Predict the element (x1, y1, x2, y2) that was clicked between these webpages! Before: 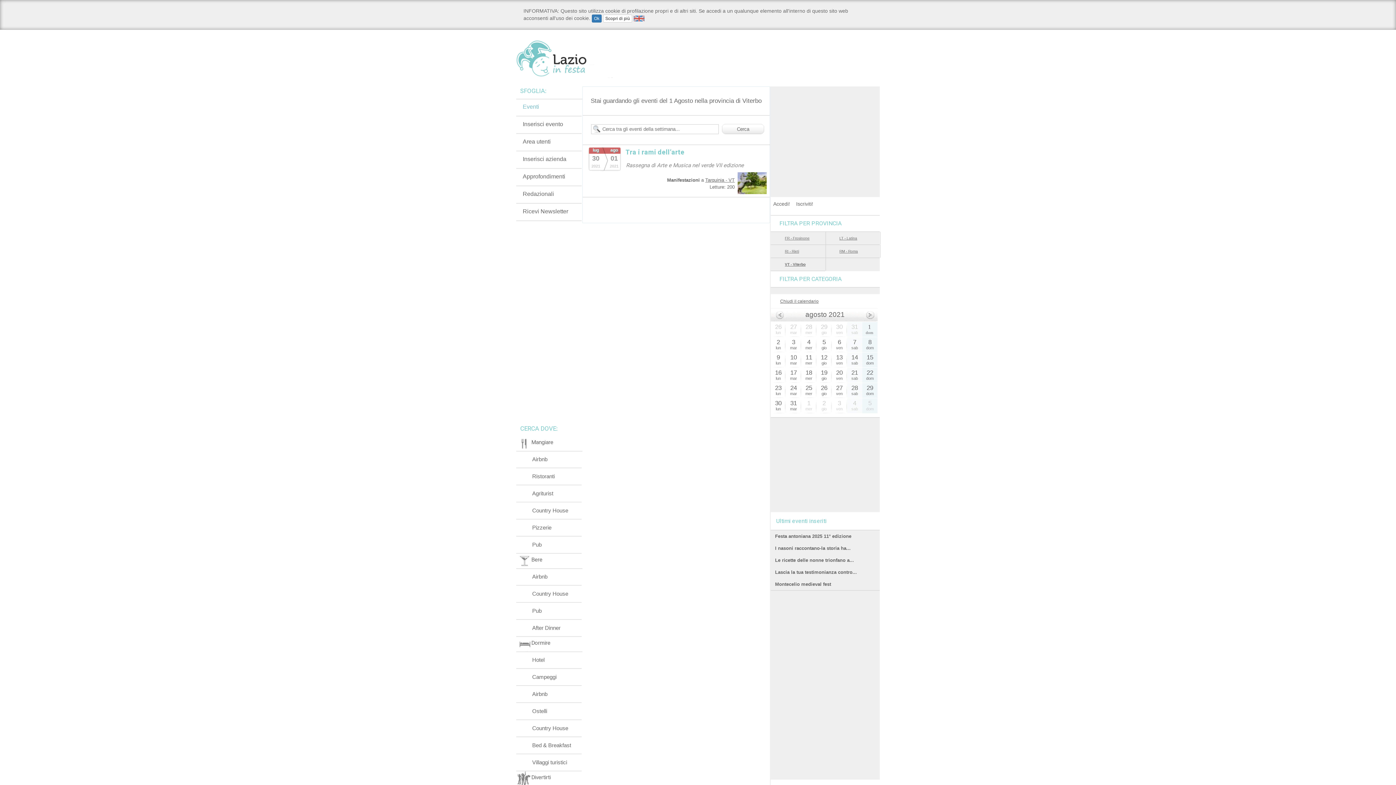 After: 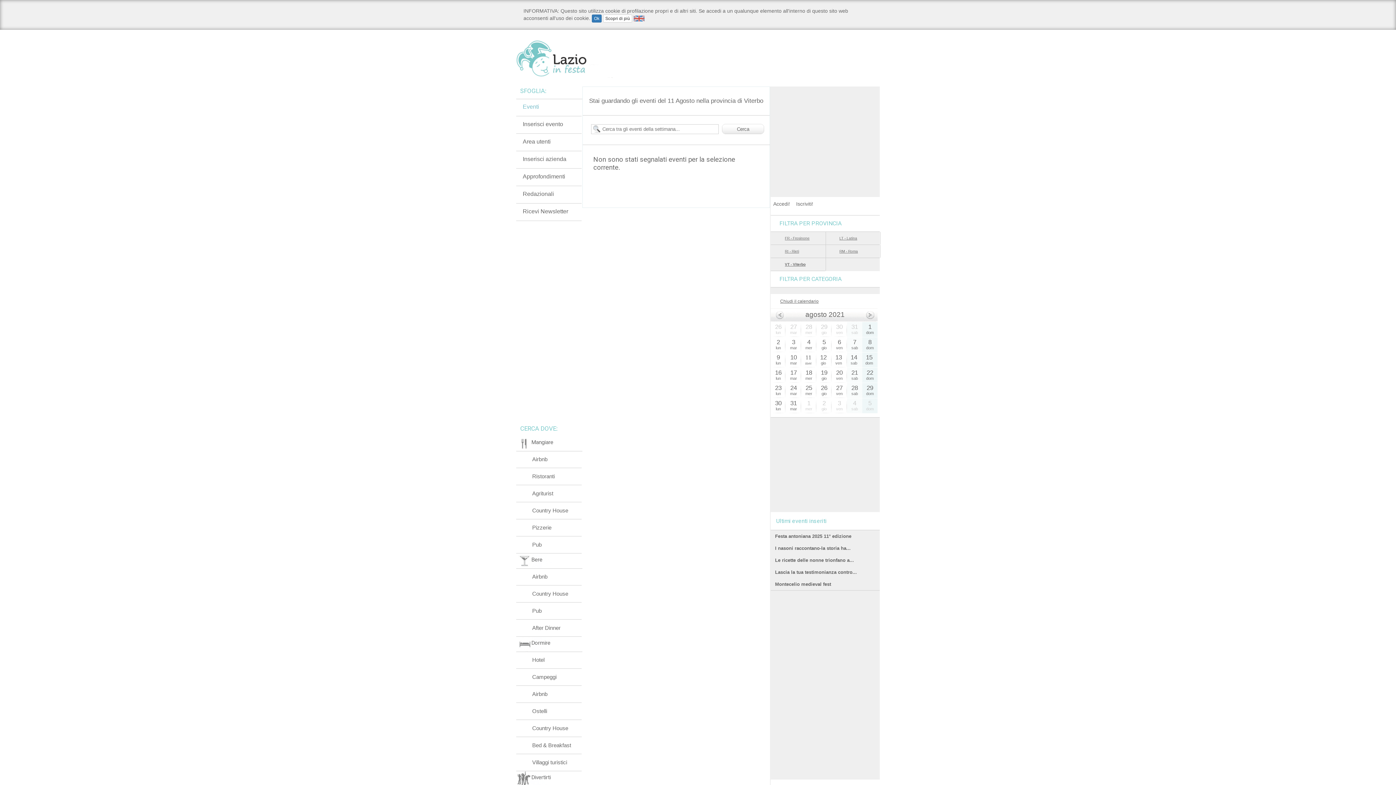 Action: bbox: (801, 352, 816, 367) label: 11
mer